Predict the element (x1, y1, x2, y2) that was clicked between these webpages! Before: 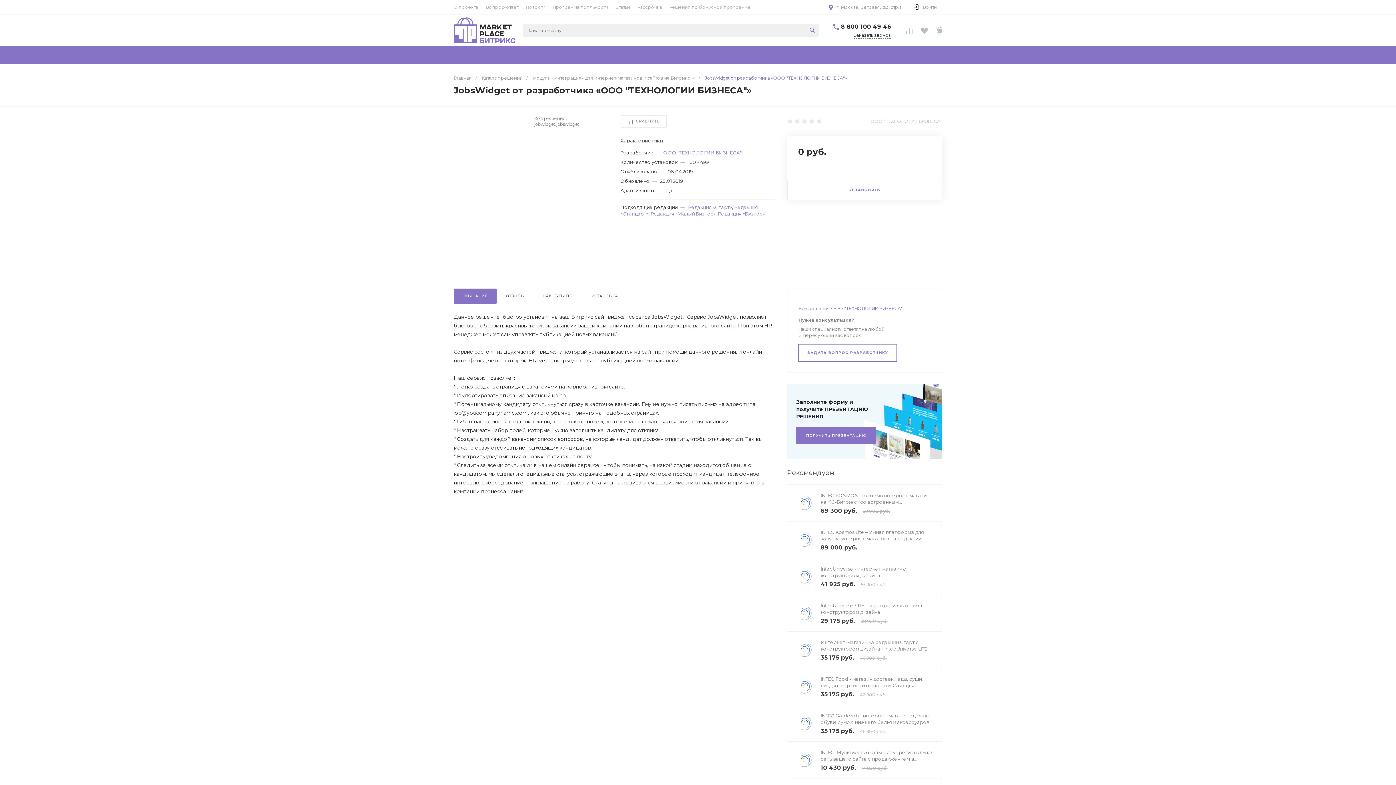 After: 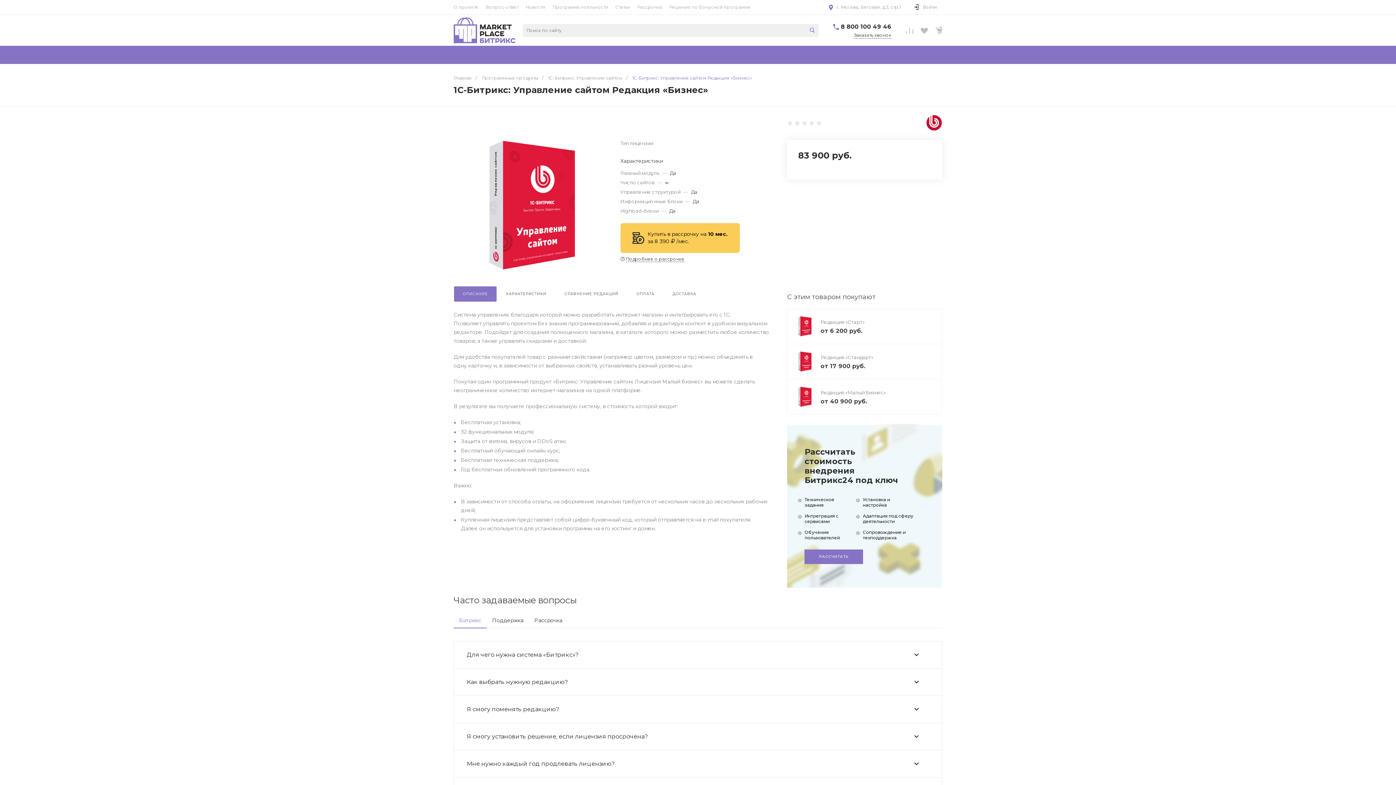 Action: label: Редакция «Бизнес» bbox: (718, 210, 764, 216)